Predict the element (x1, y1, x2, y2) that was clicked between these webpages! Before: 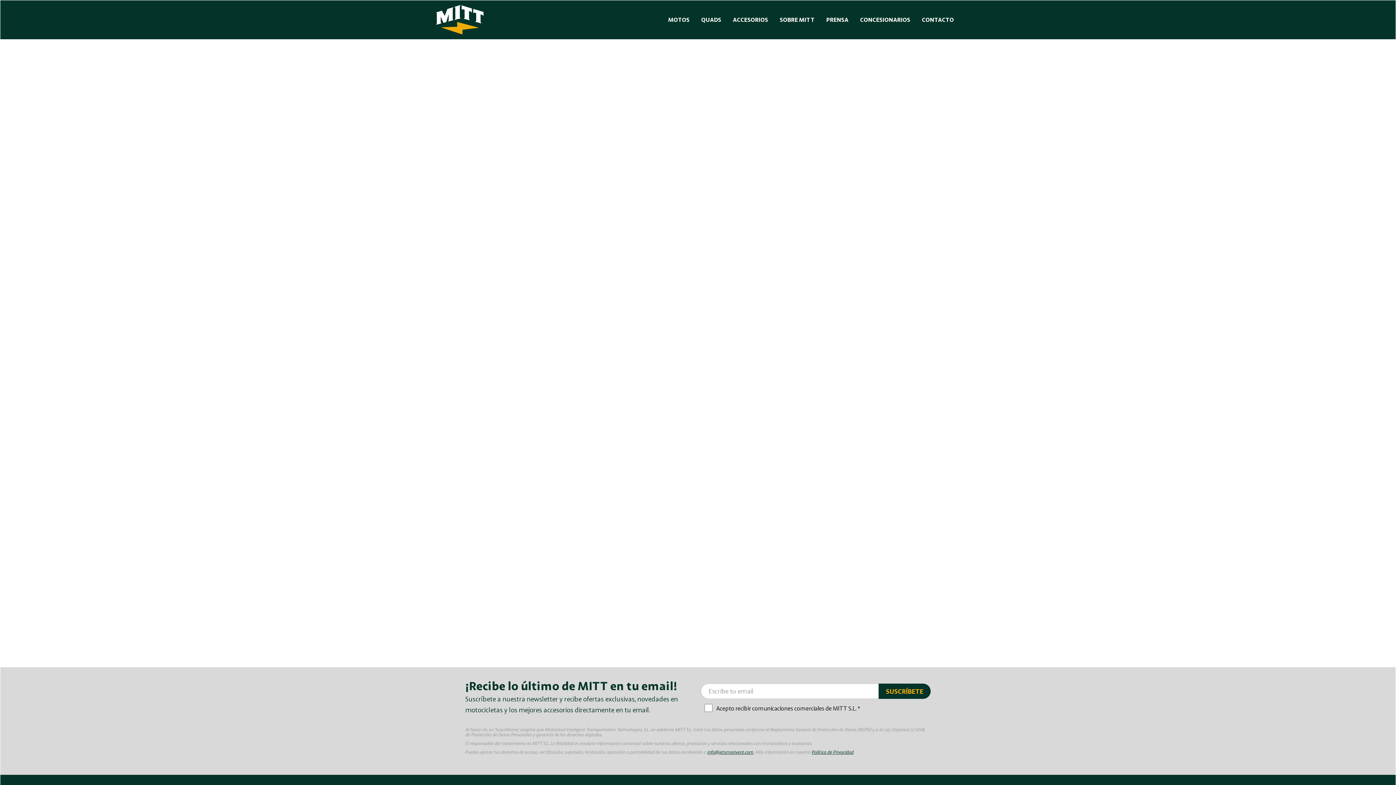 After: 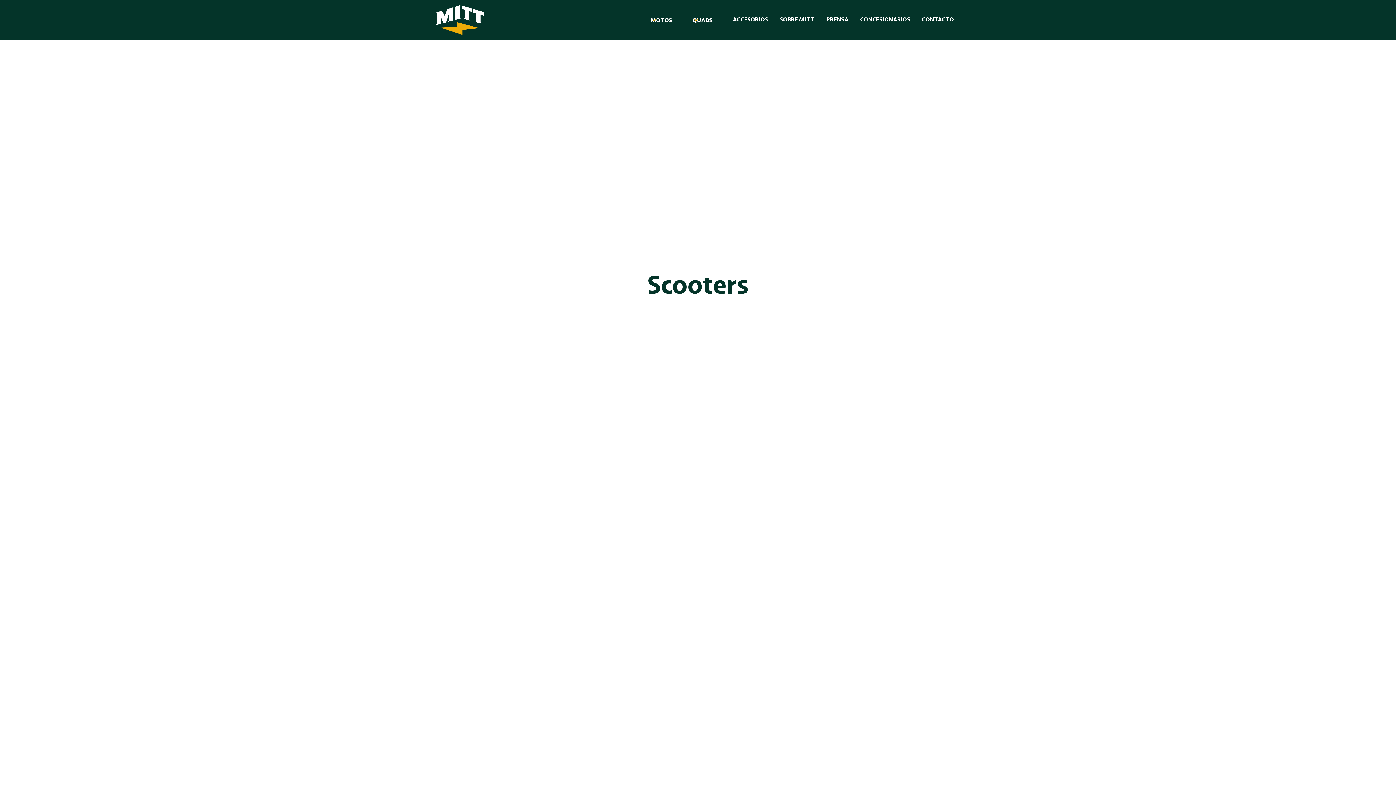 Action: bbox: (662, 0, 695, 39) label: MOTOS